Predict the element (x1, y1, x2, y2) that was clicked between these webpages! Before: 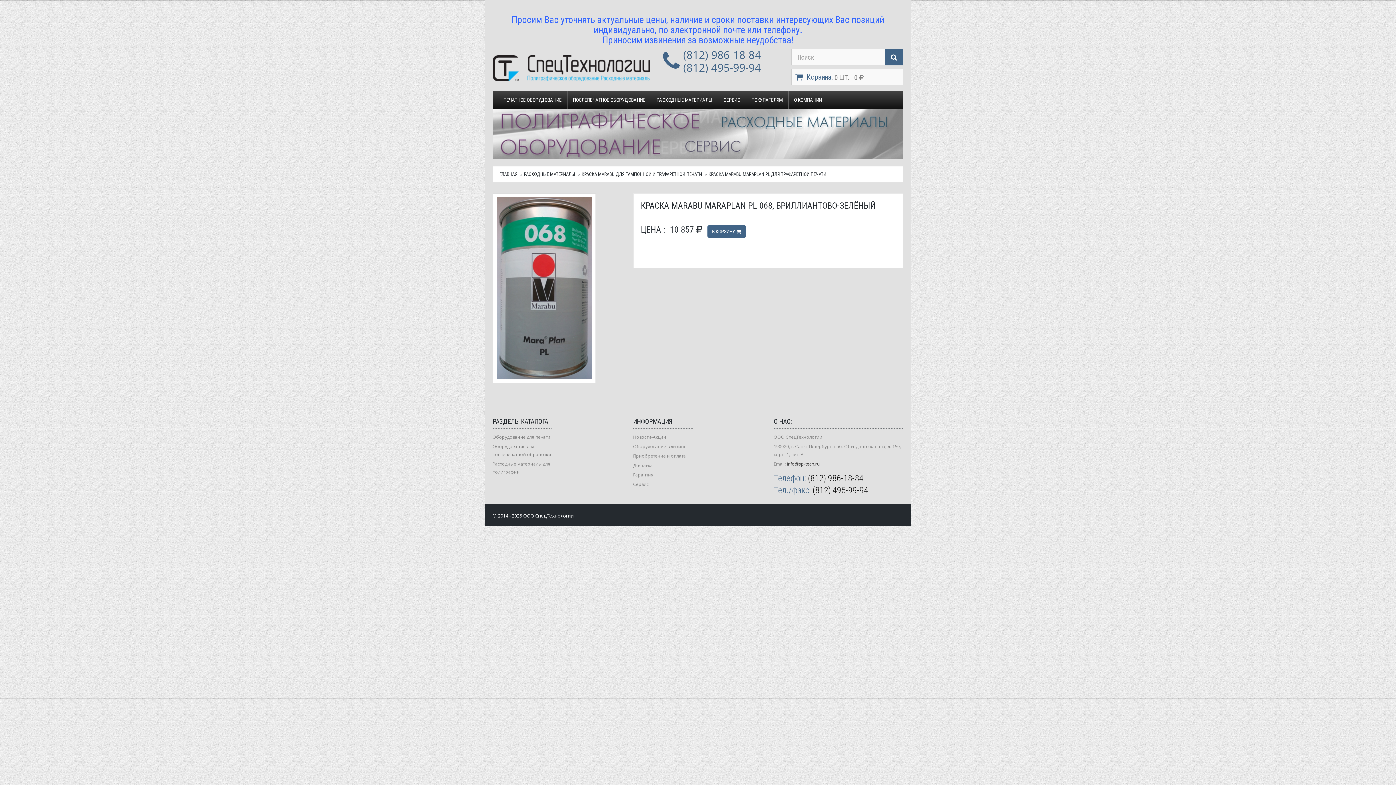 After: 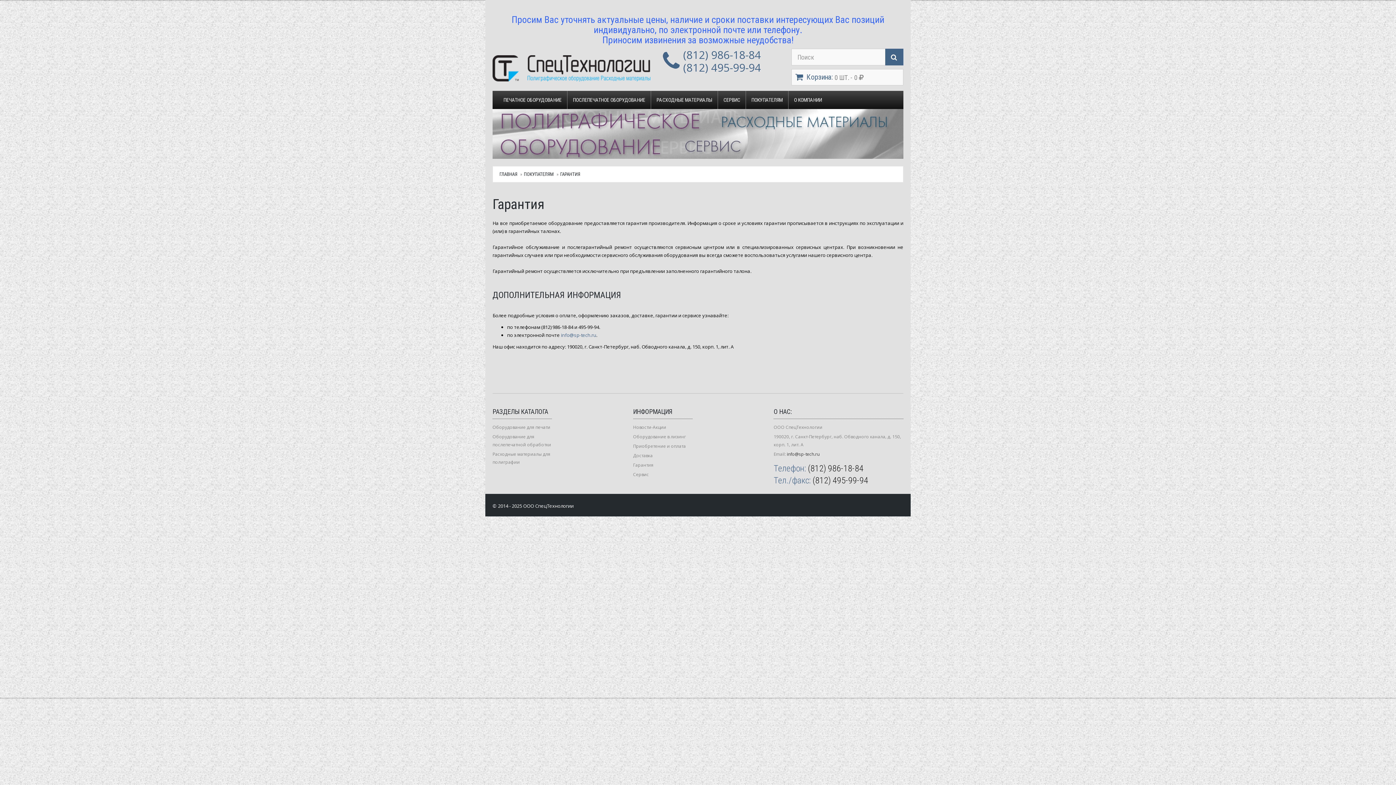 Action: bbox: (633, 471, 653, 478) label: Гарантия